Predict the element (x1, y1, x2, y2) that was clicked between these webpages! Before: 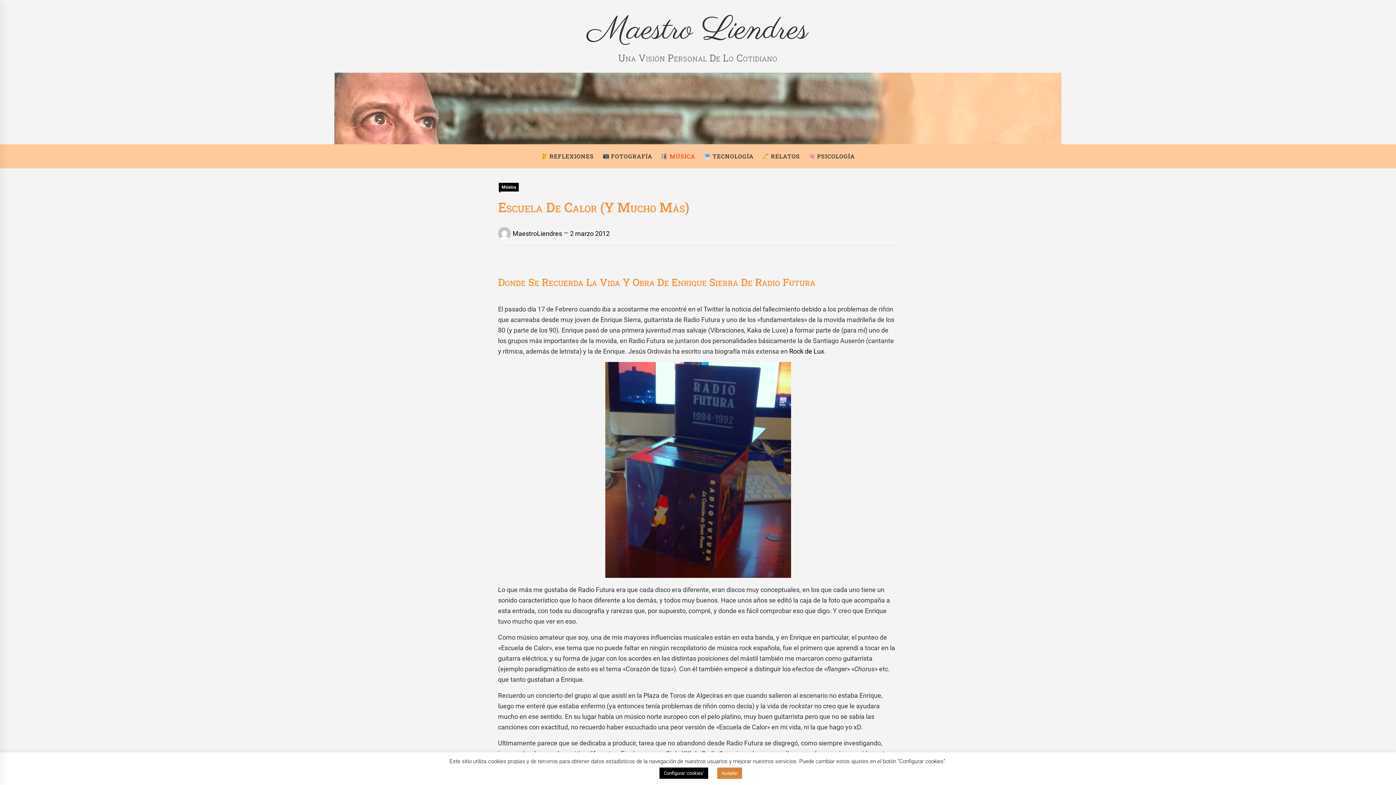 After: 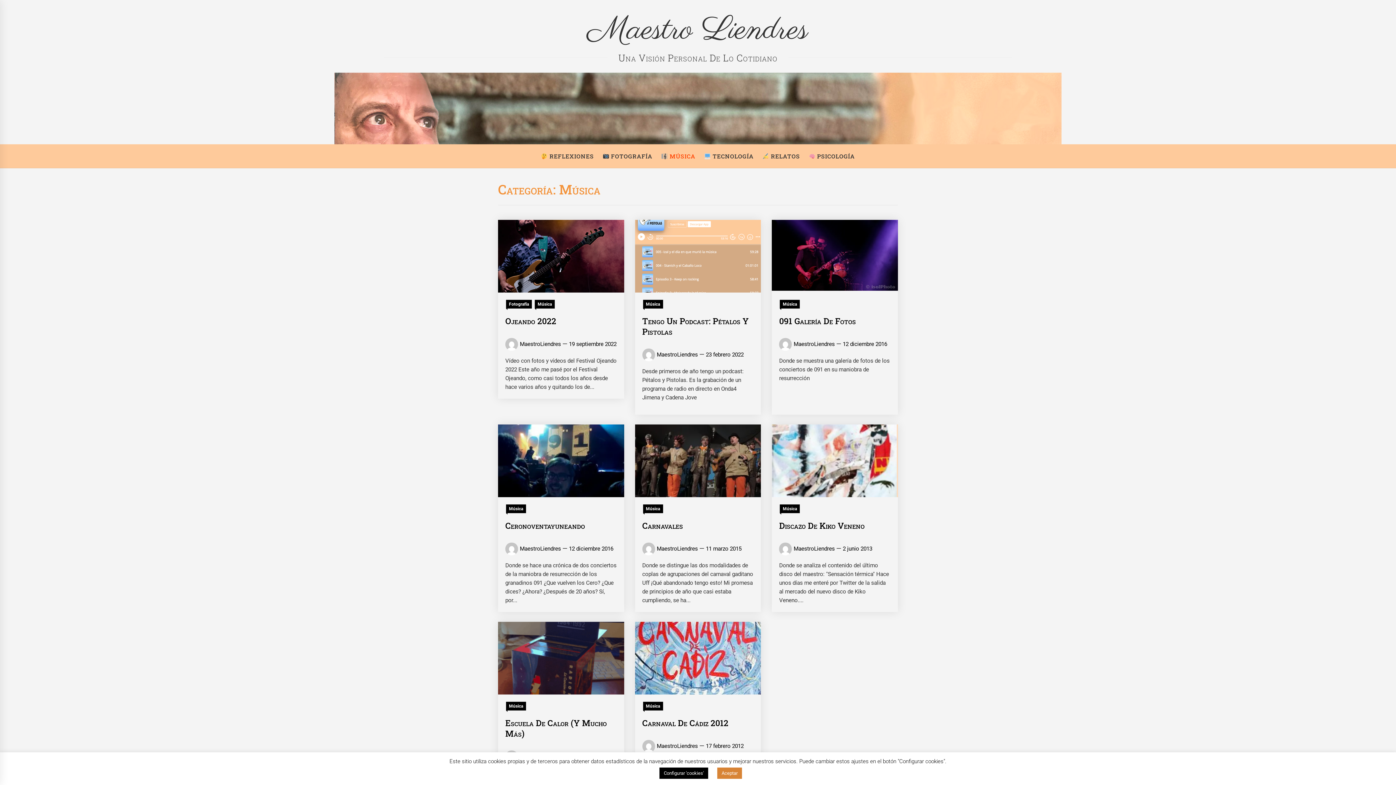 Action: label: Música bbox: (498, 182, 518, 191)